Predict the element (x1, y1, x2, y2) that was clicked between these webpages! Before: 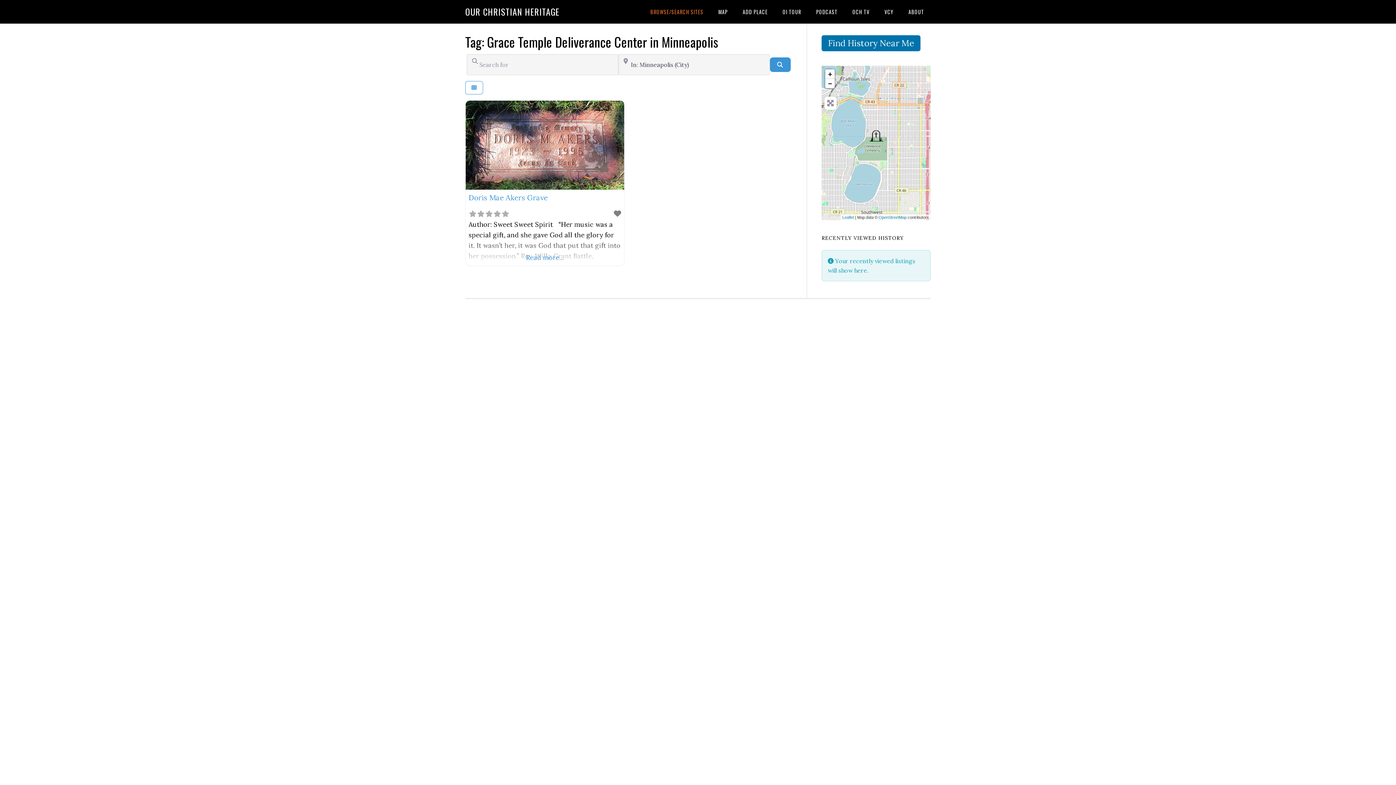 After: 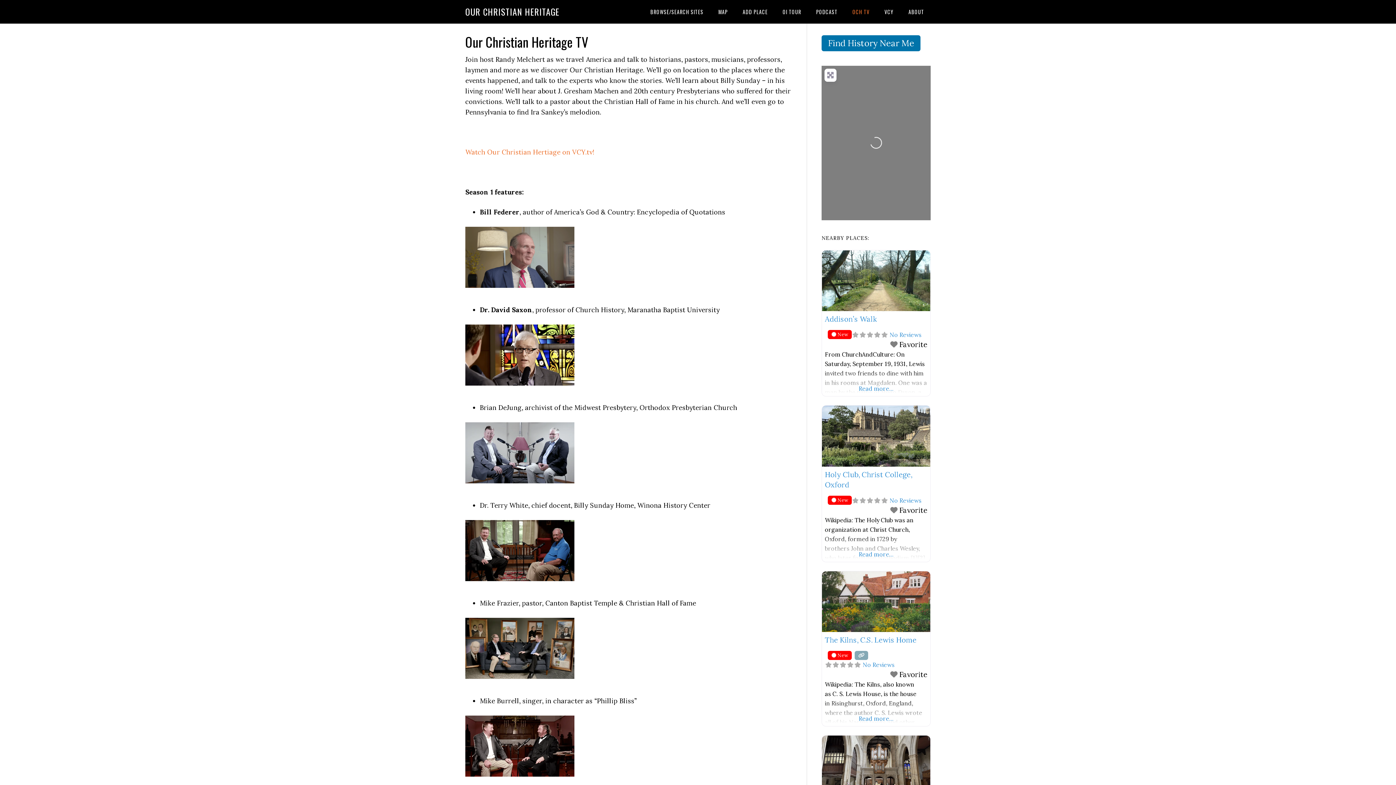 Action: label: OCH TV bbox: (846, 0, 876, 23)